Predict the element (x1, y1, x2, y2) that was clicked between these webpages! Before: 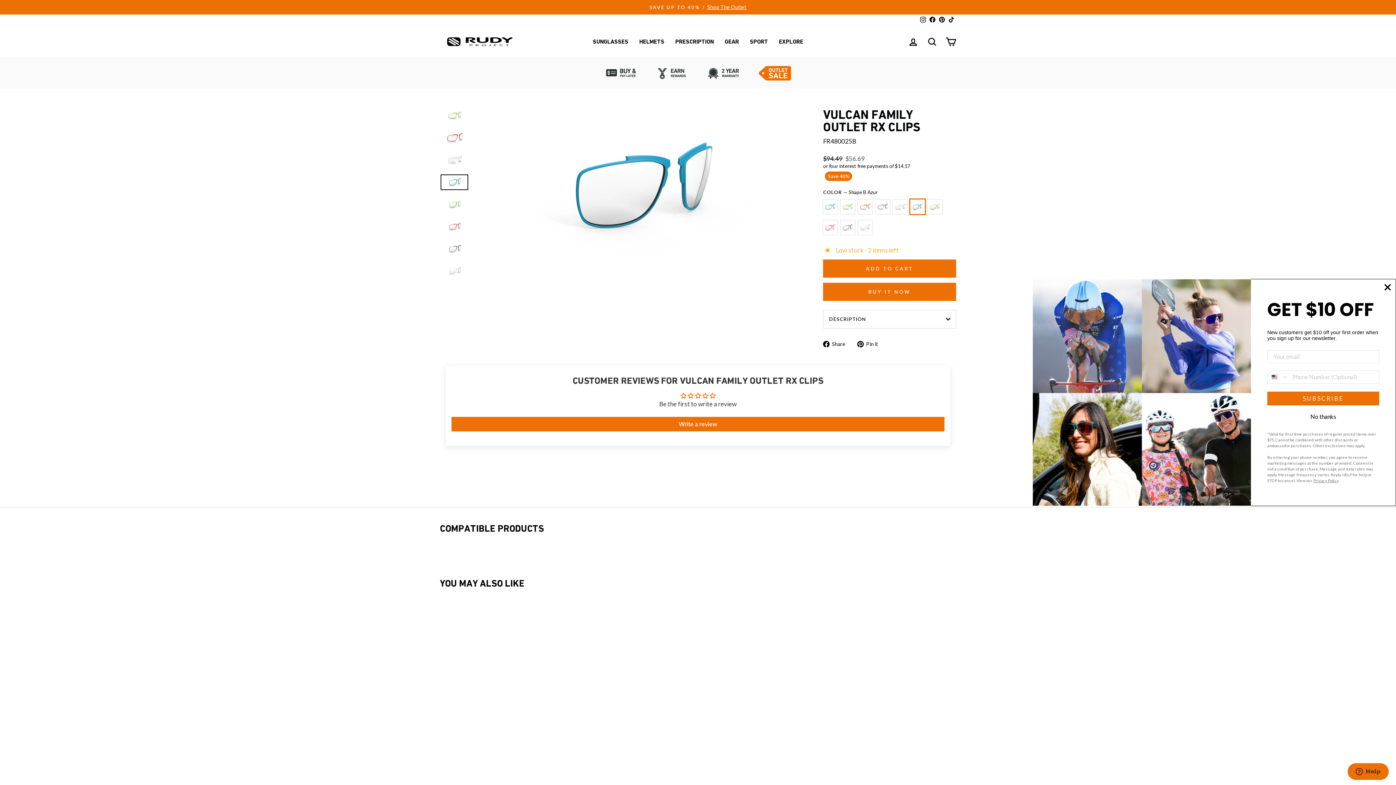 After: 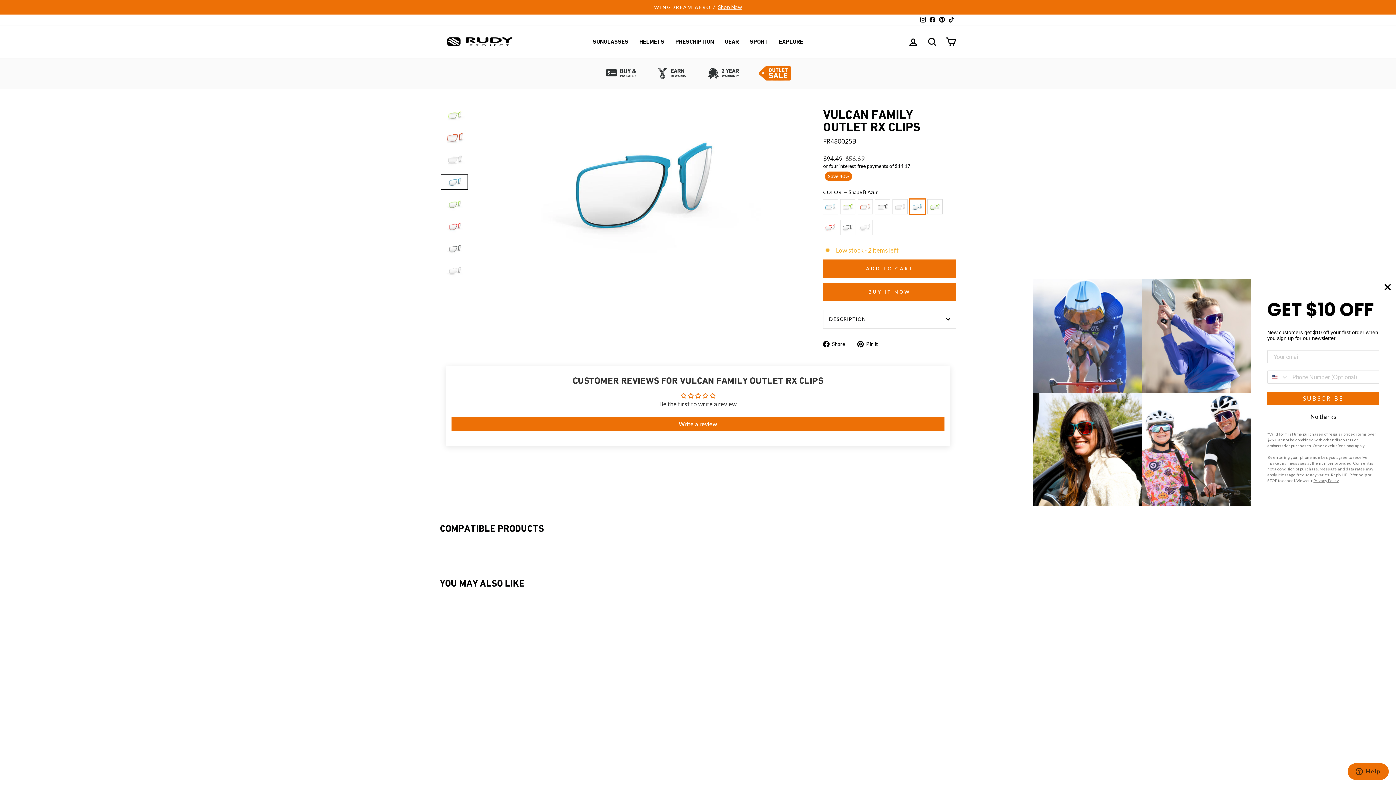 Action: label: Instagram bbox: (918, 14, 928, 25)